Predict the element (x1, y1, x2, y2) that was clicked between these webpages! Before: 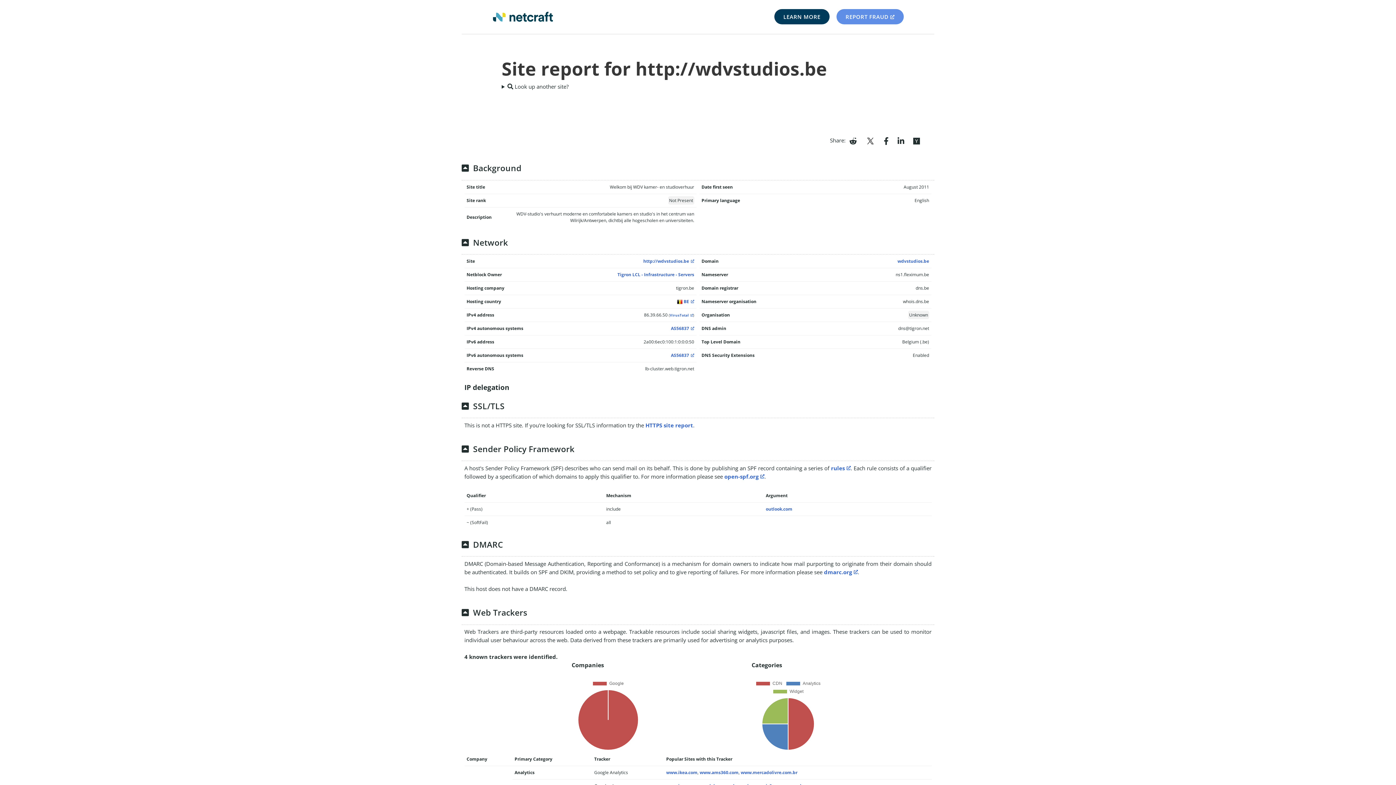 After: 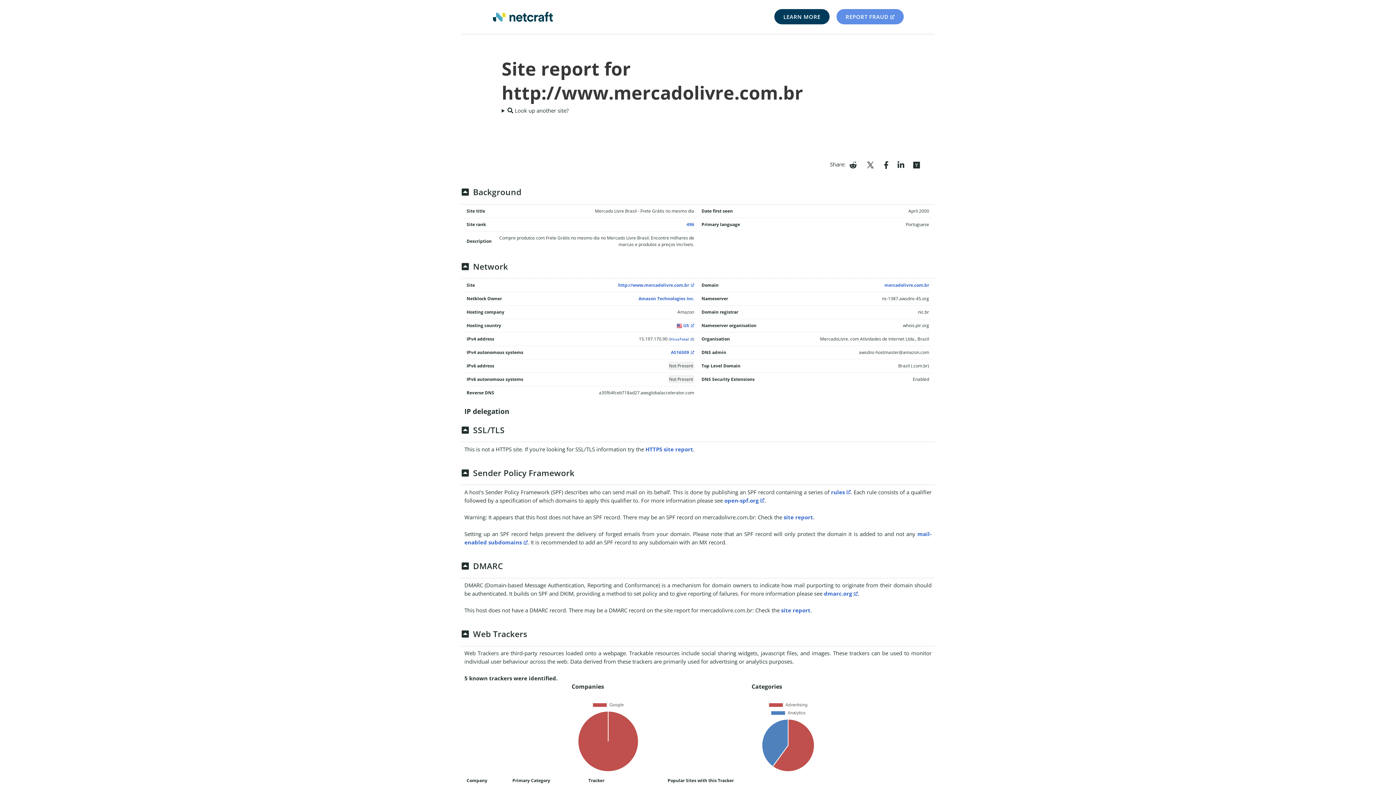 Action: label: www.mercadolivre.com.br bbox: (740, 769, 797, 776)